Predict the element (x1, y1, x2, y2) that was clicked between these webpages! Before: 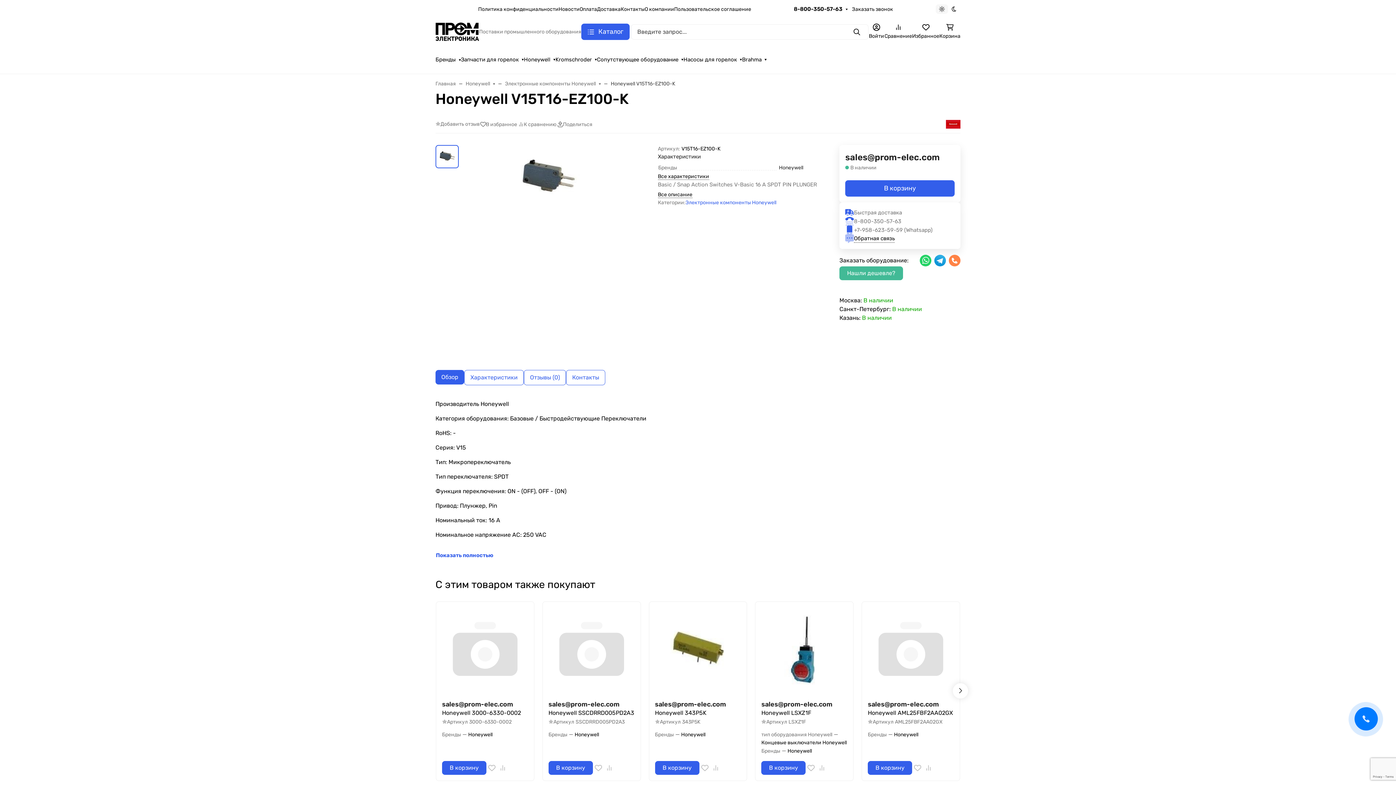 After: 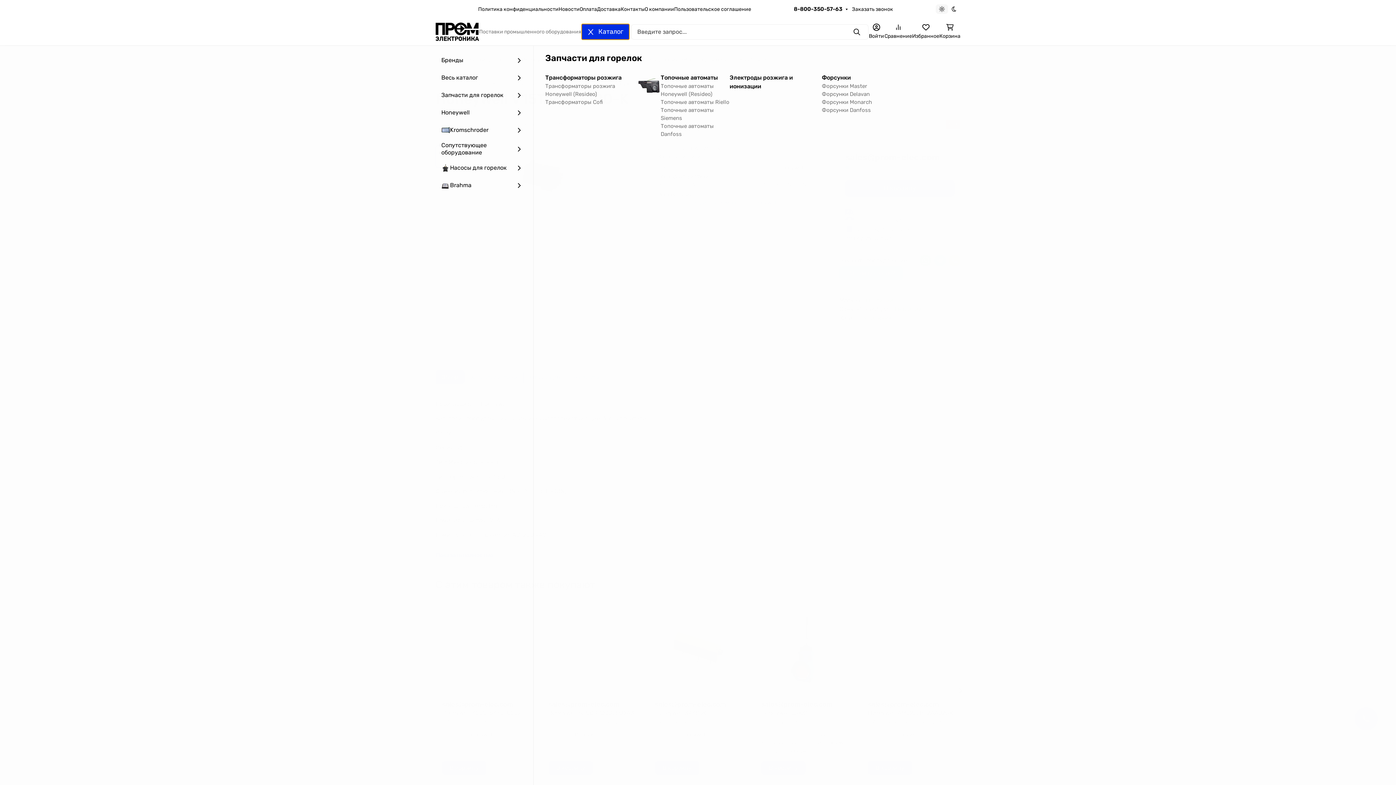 Action: bbox: (581, 23, 629, 40) label: Каталог